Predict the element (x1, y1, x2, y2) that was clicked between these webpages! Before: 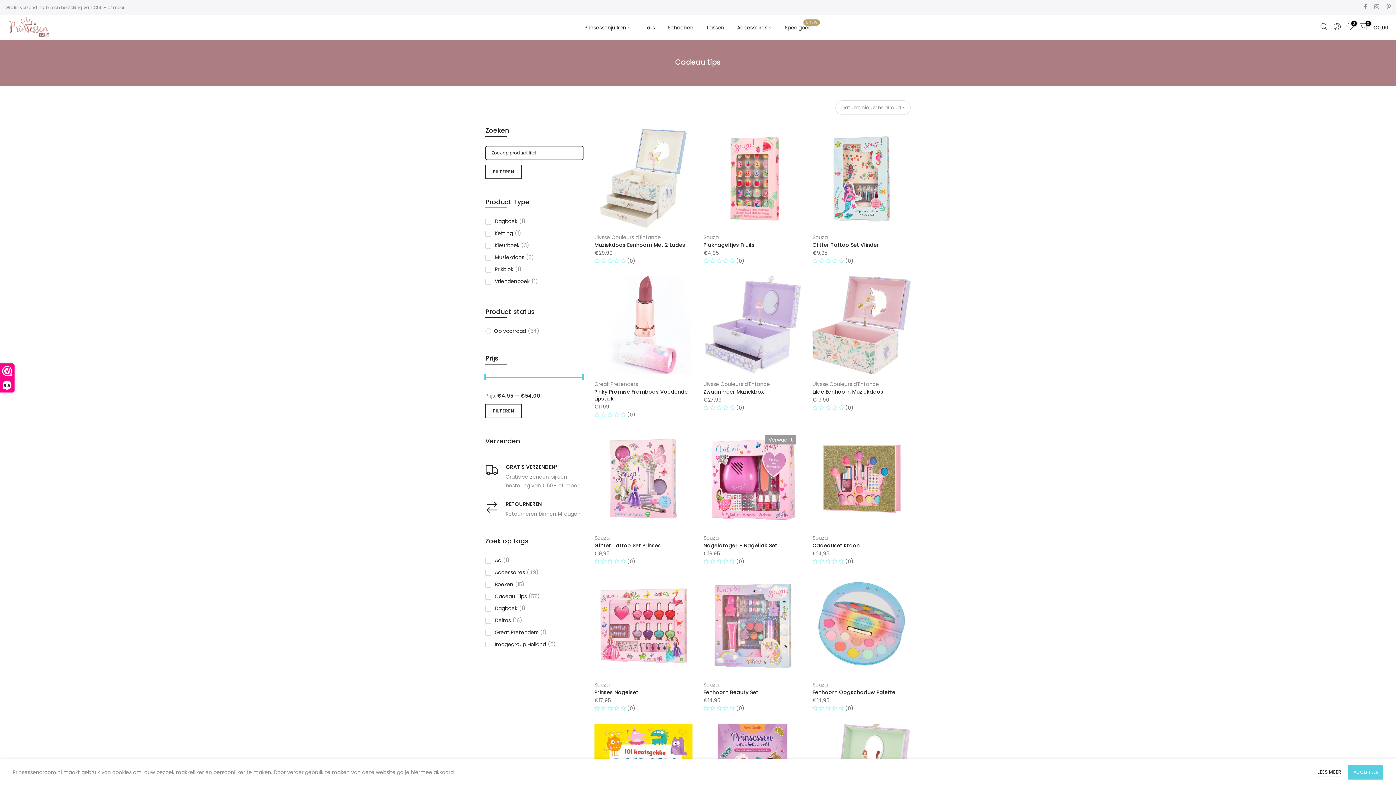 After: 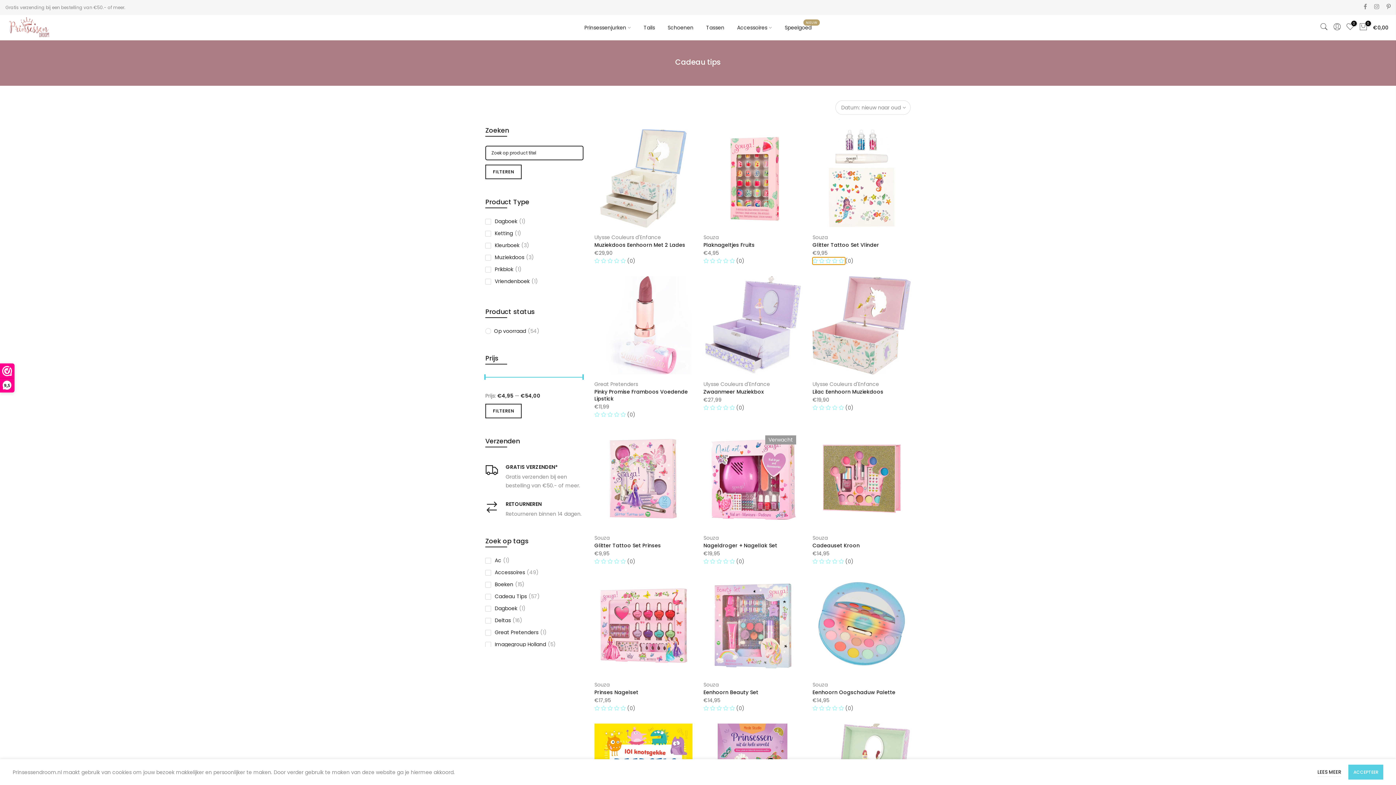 Action: label: 0.00 stars bbox: (812, 257, 845, 264)